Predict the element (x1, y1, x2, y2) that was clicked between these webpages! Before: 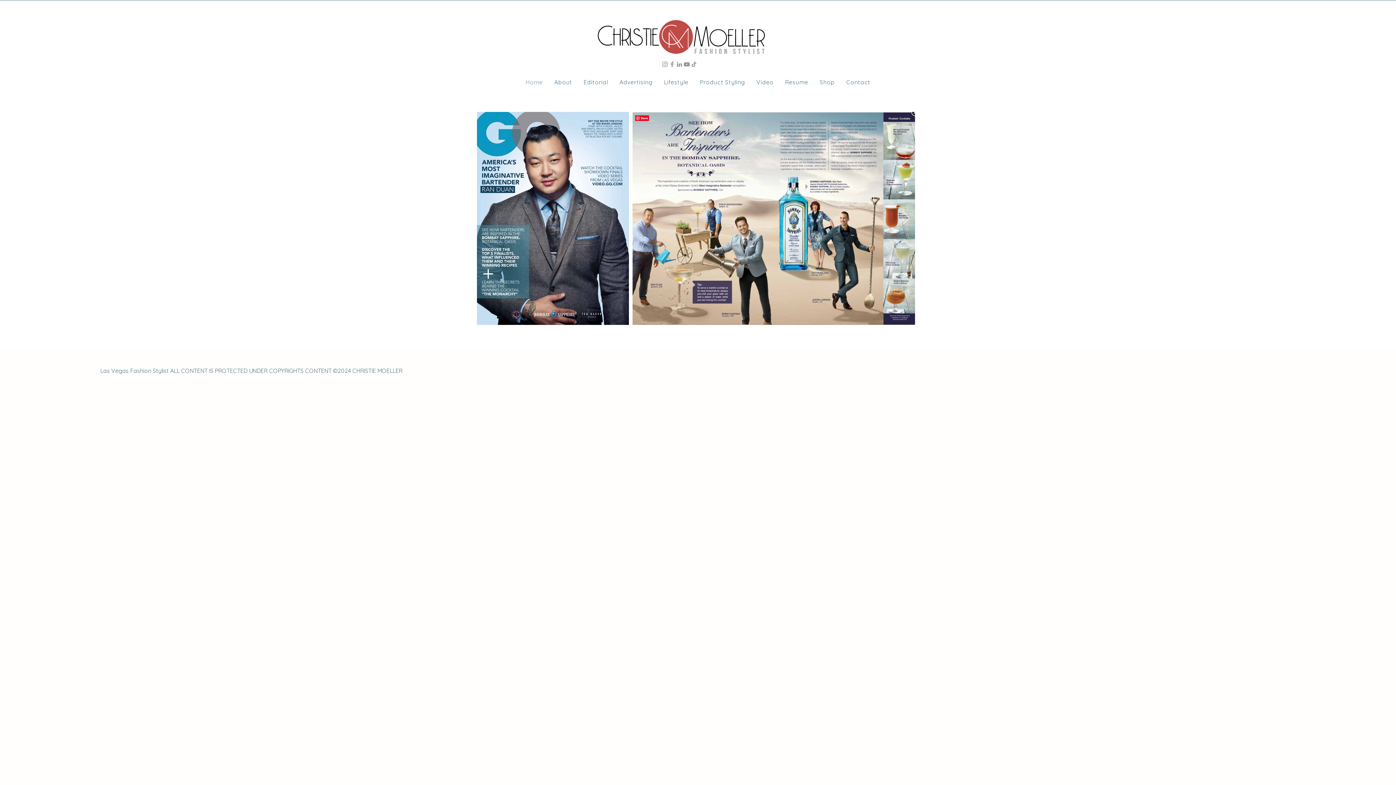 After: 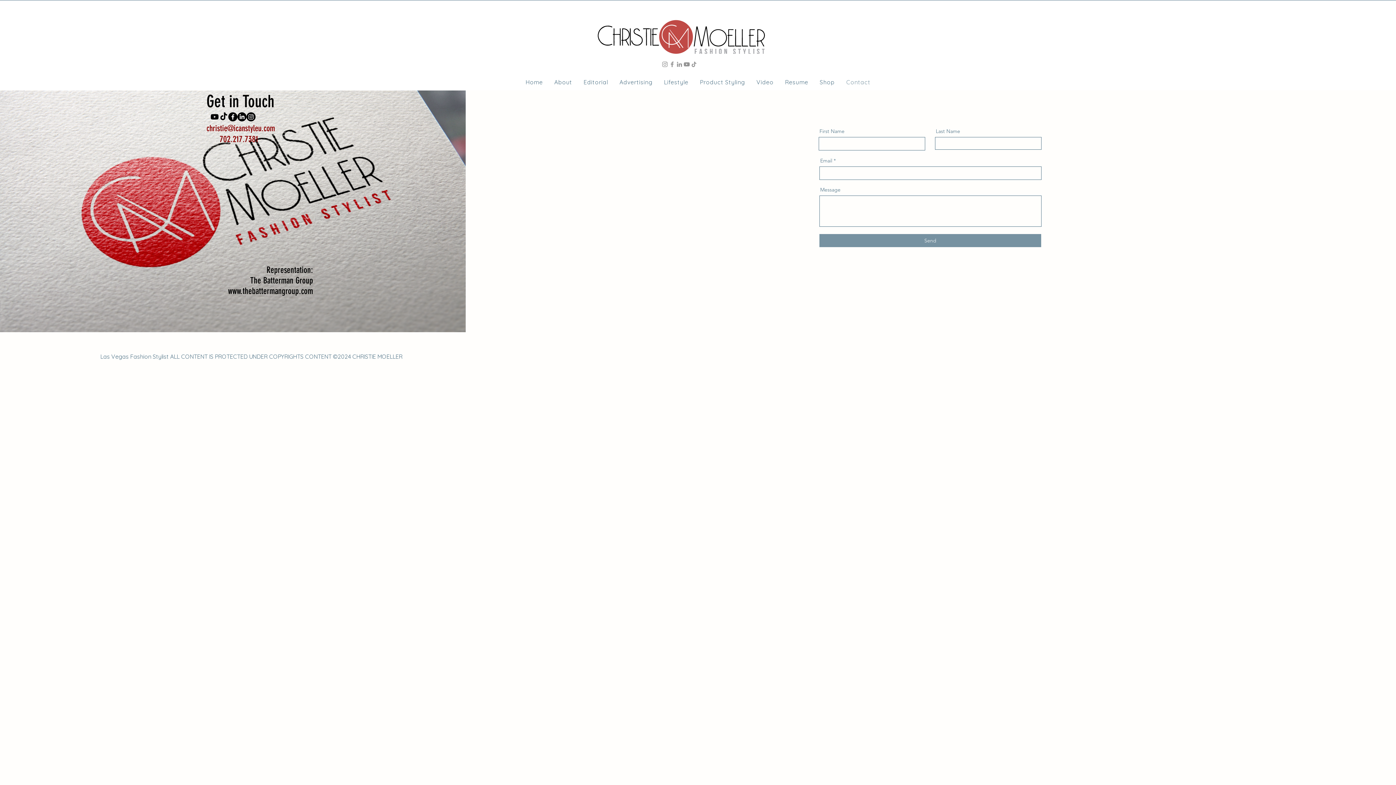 Action: bbox: (840, 73, 876, 90) label: Contact